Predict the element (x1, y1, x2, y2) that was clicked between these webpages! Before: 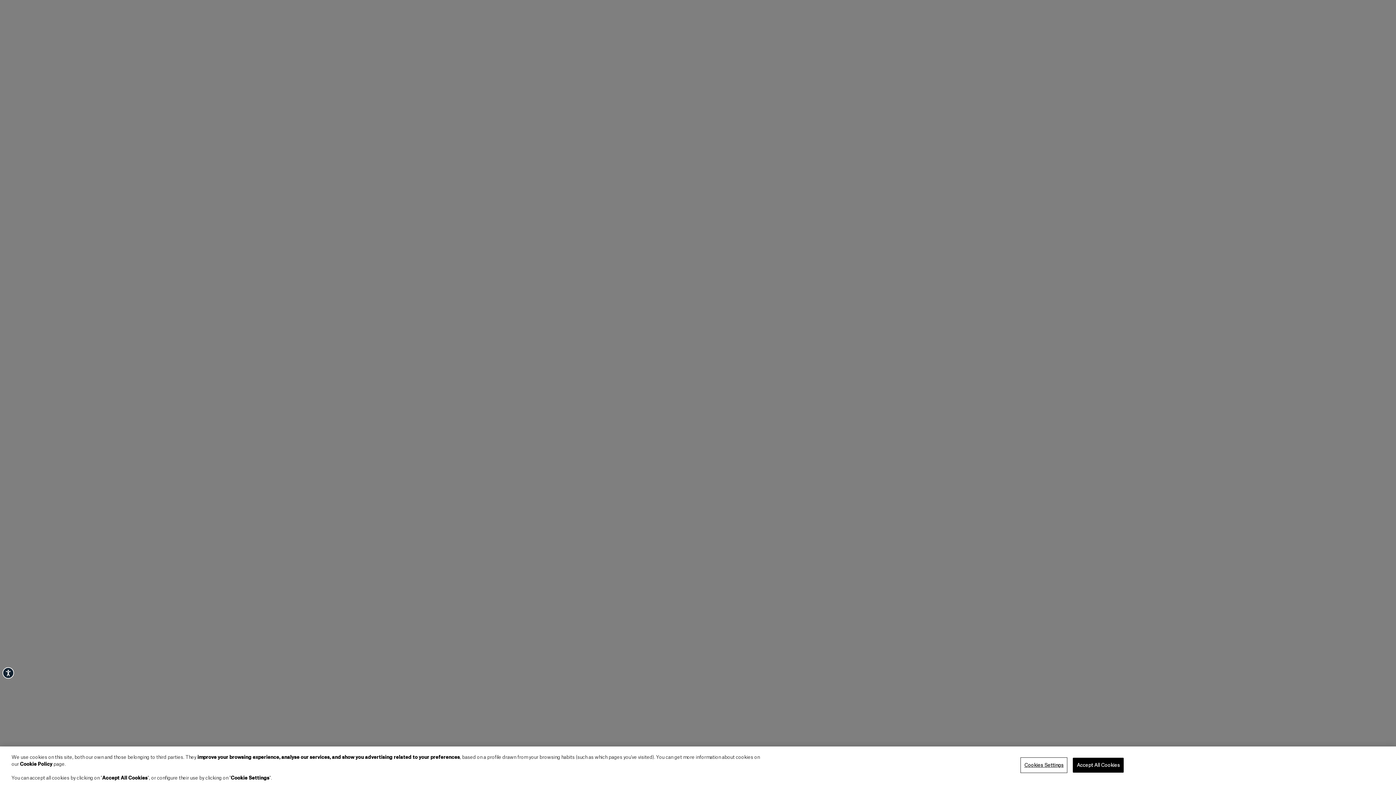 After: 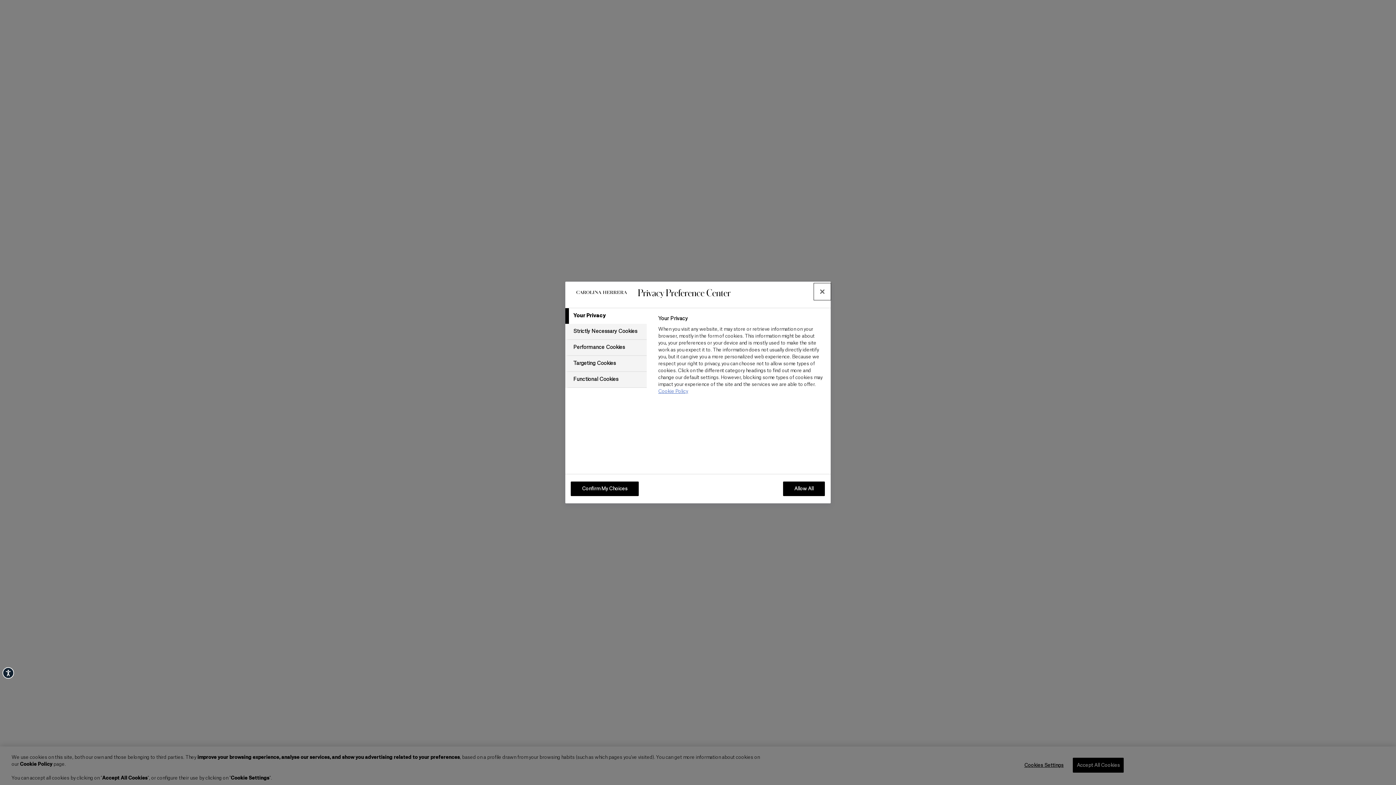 Action: bbox: (1021, 765, 1066, 779) label: Cookies Settings